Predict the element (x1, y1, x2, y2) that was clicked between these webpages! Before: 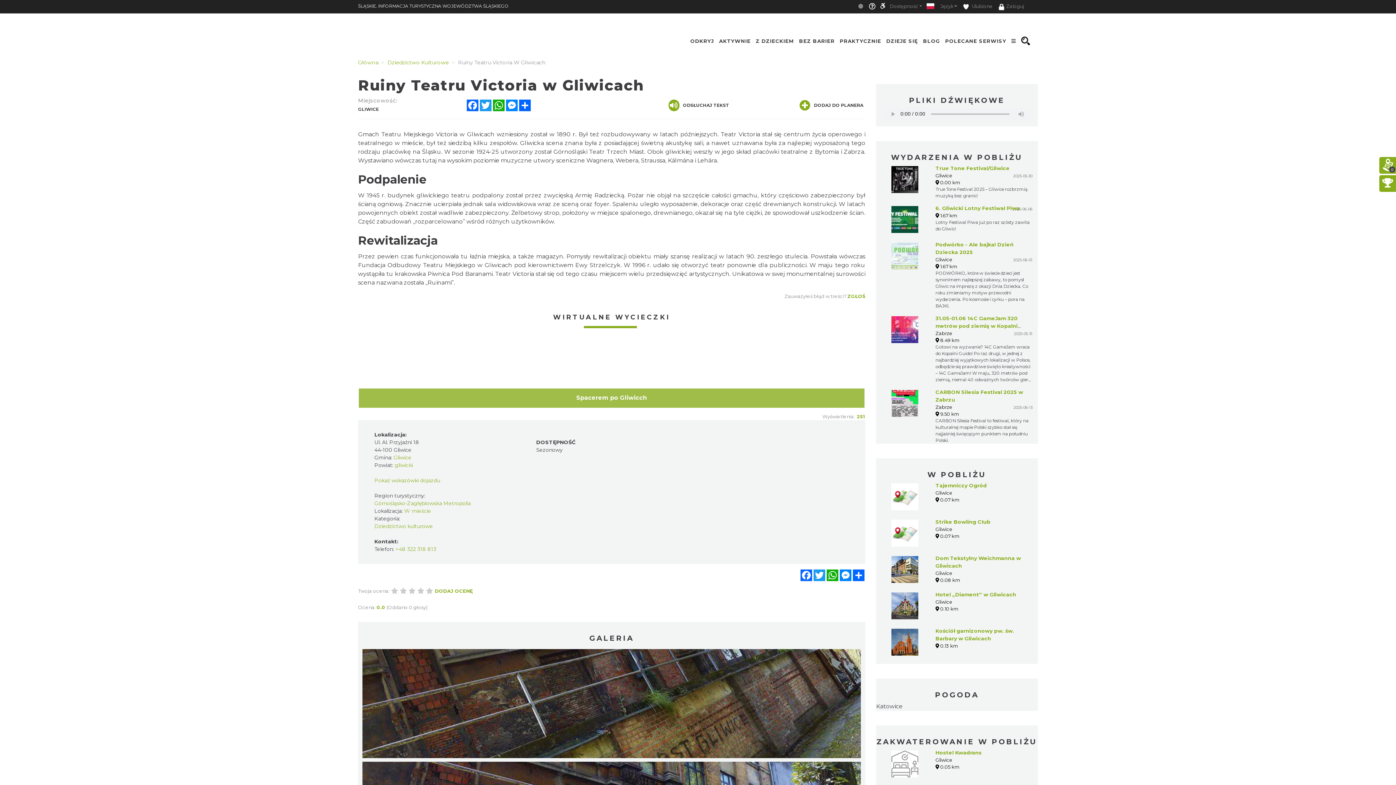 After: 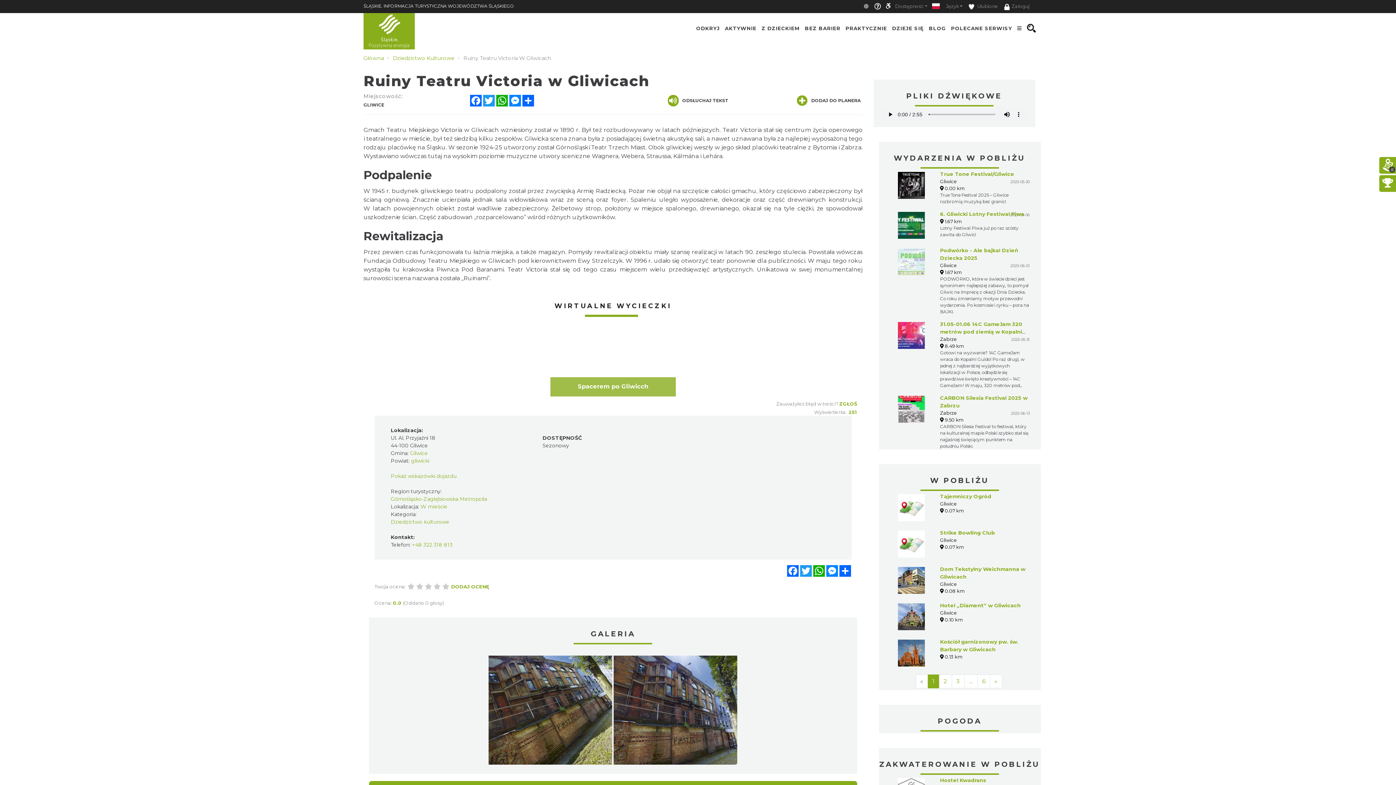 Action: label: PRAKTYCZNIE bbox: (838, 33, 883, 48)